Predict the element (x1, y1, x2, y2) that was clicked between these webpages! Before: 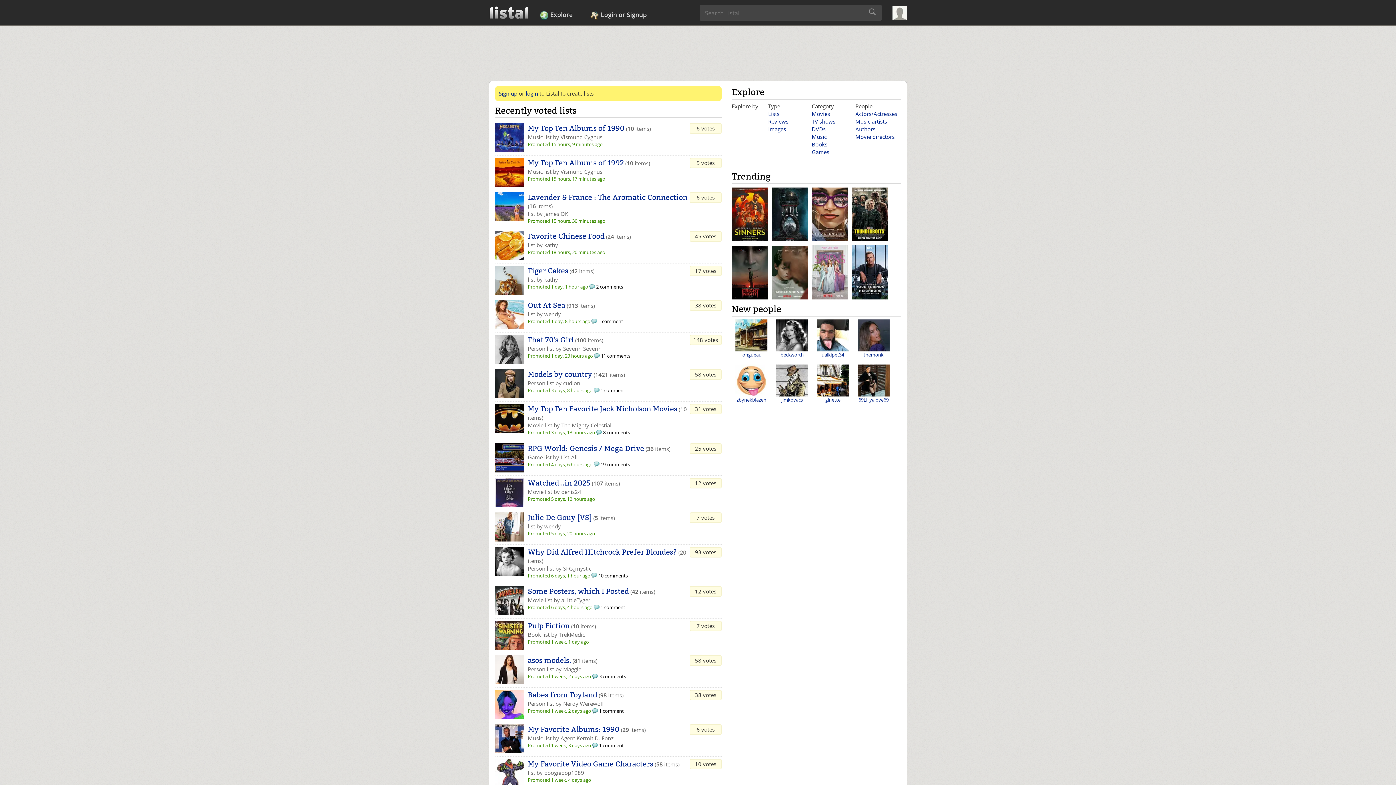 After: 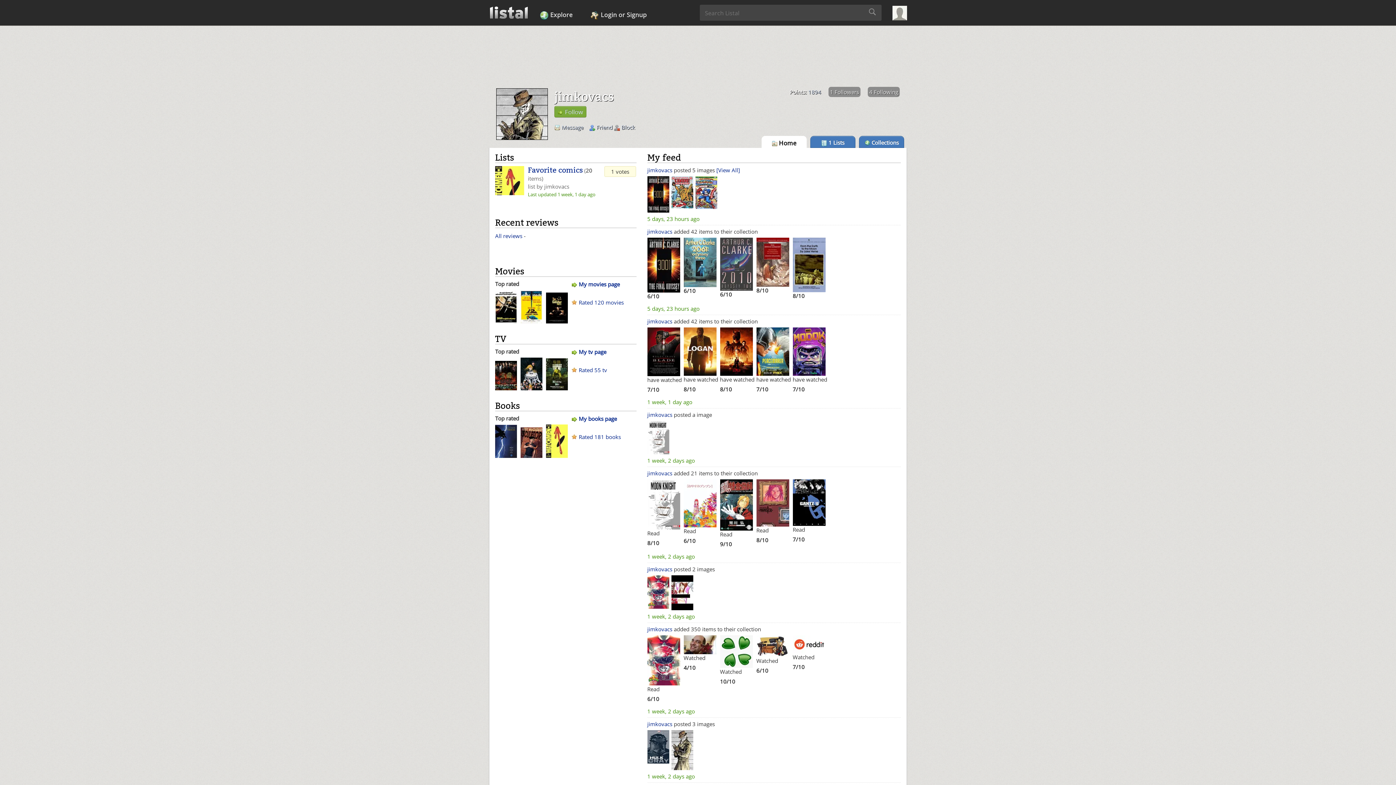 Action: bbox: (776, 376, 808, 383)